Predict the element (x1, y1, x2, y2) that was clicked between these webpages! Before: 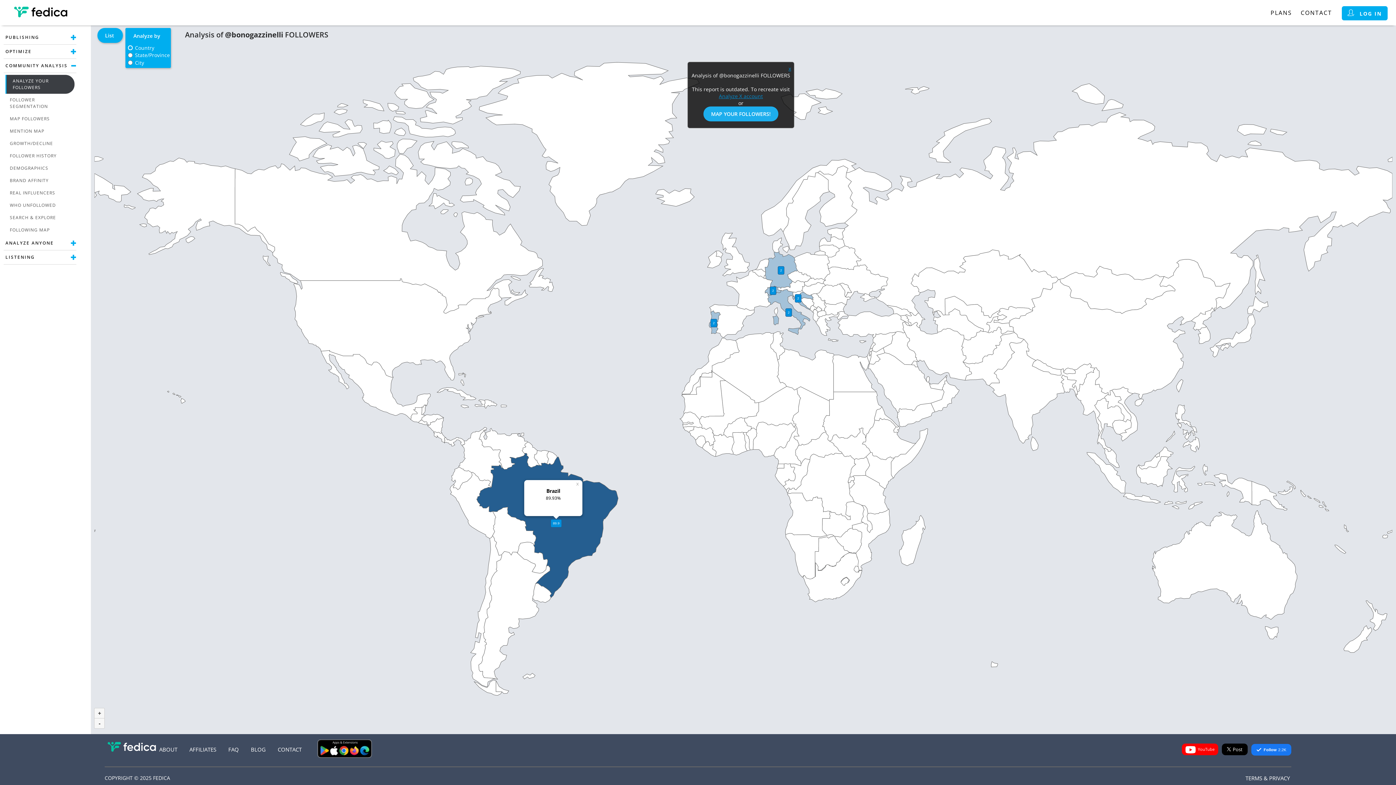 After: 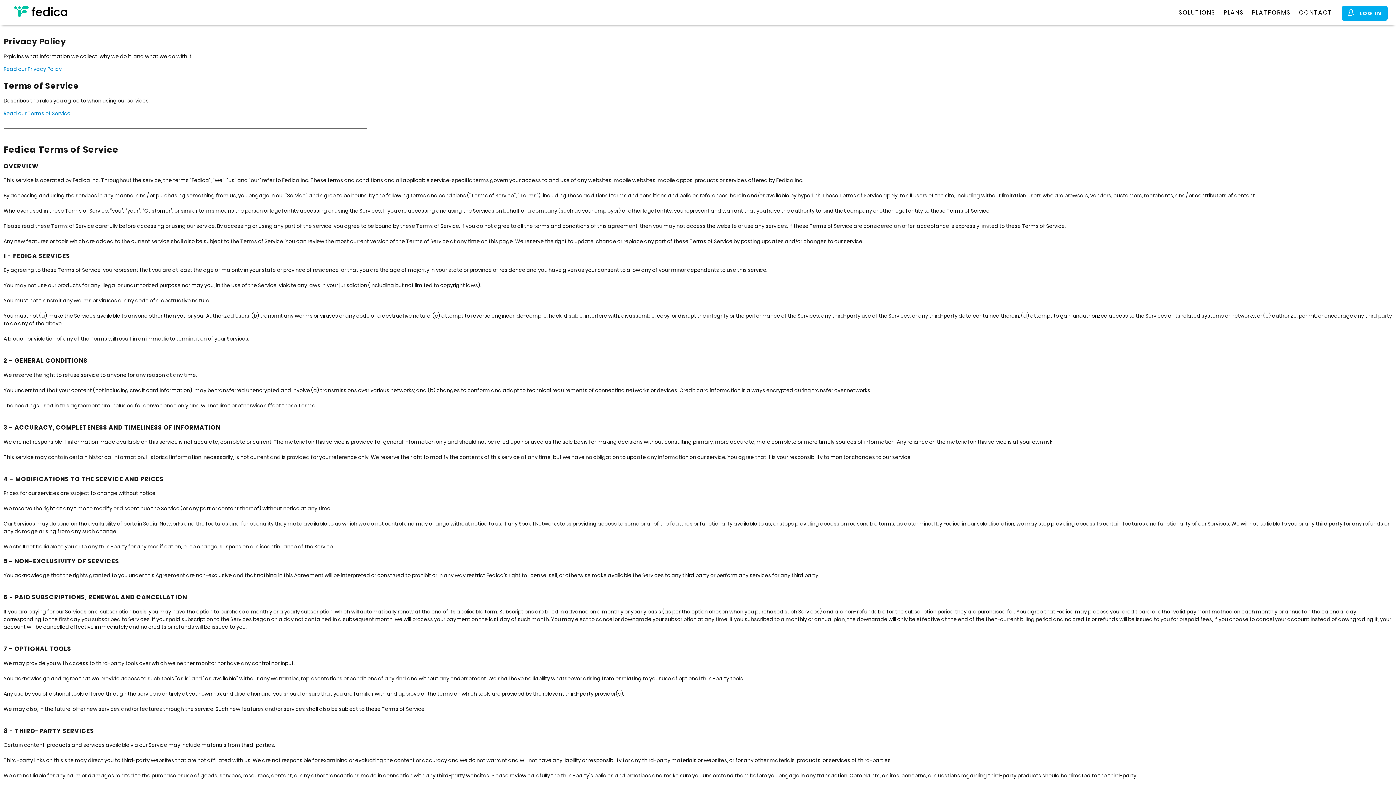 Action: label: TERMS & PRIVACY bbox: (1245, 774, 1290, 782)